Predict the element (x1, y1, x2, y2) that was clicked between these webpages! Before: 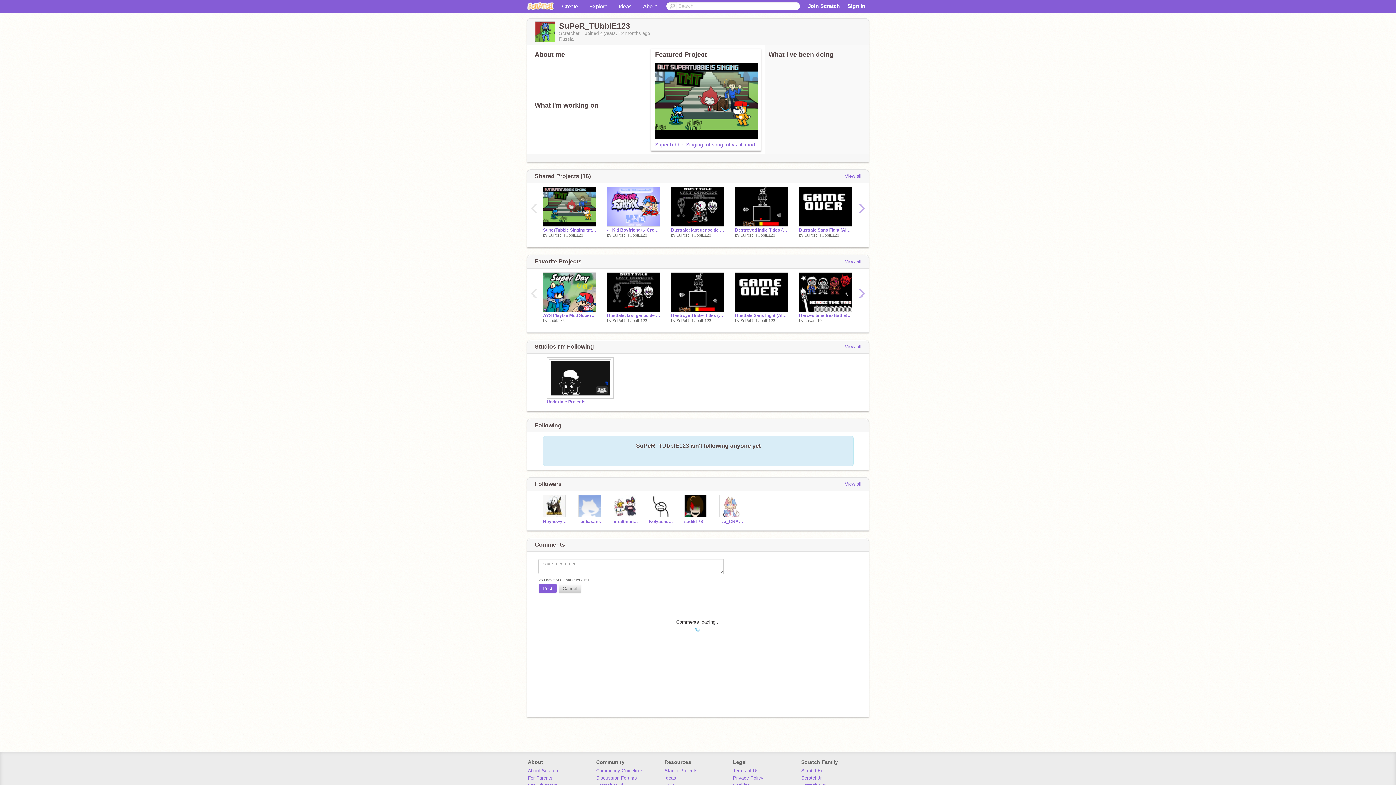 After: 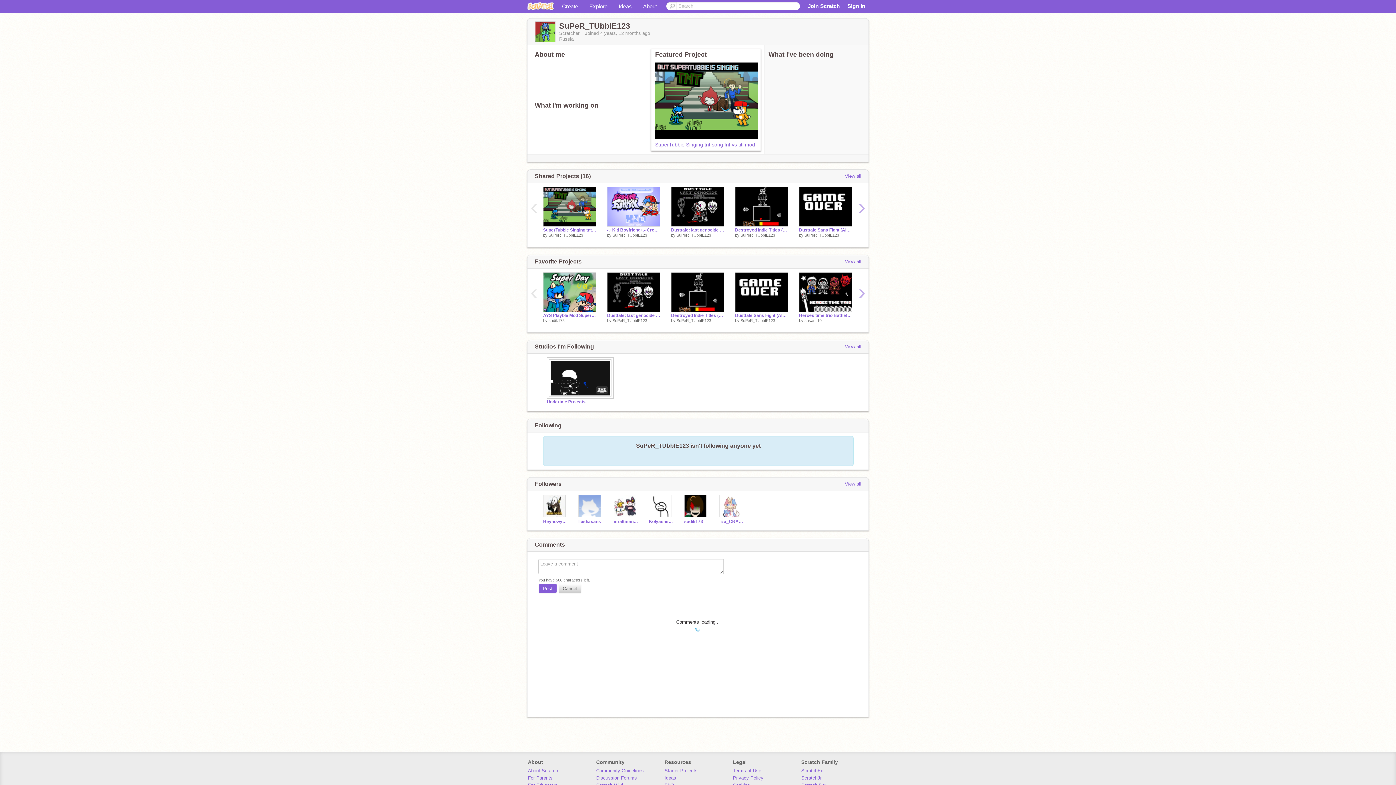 Action: label: SuPeR_TUbbIE123 bbox: (740, 318, 775, 322)